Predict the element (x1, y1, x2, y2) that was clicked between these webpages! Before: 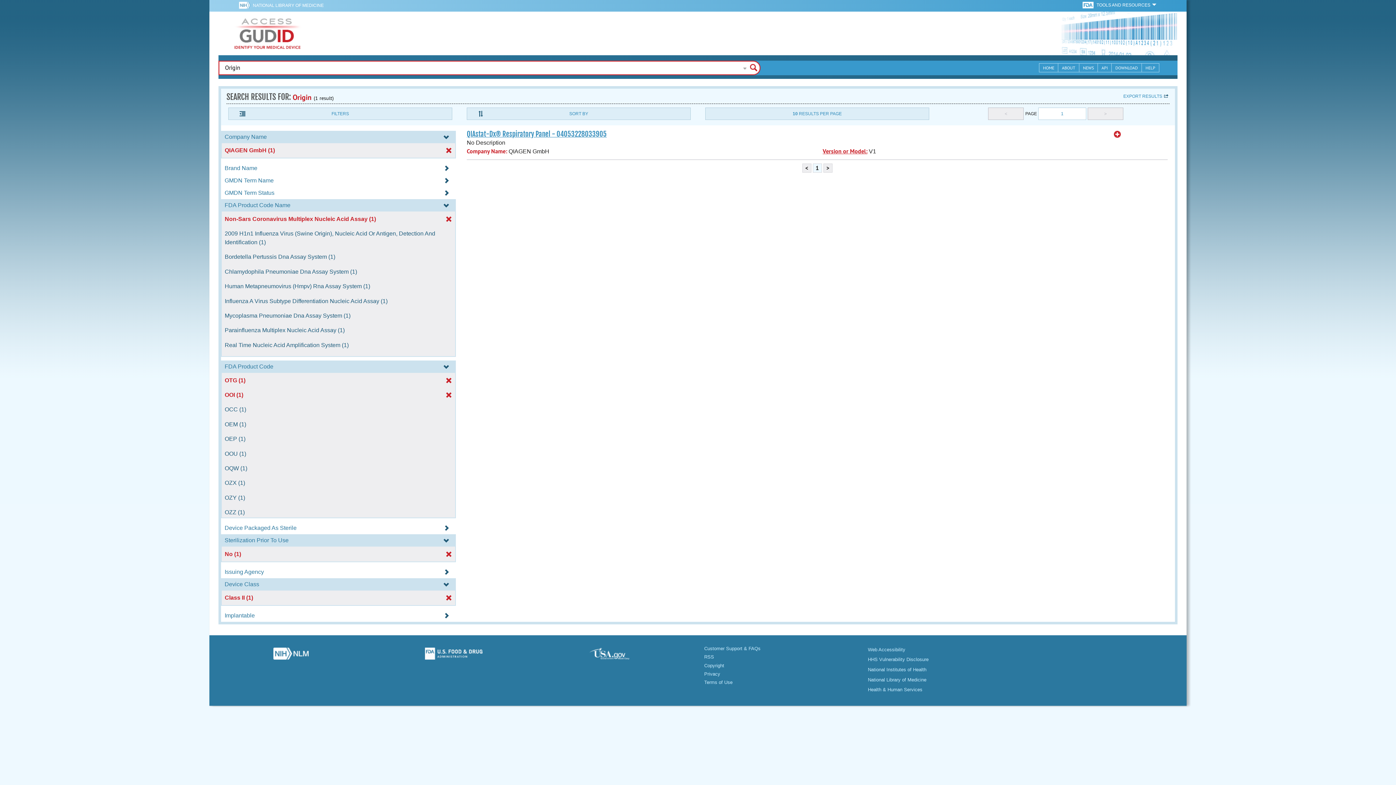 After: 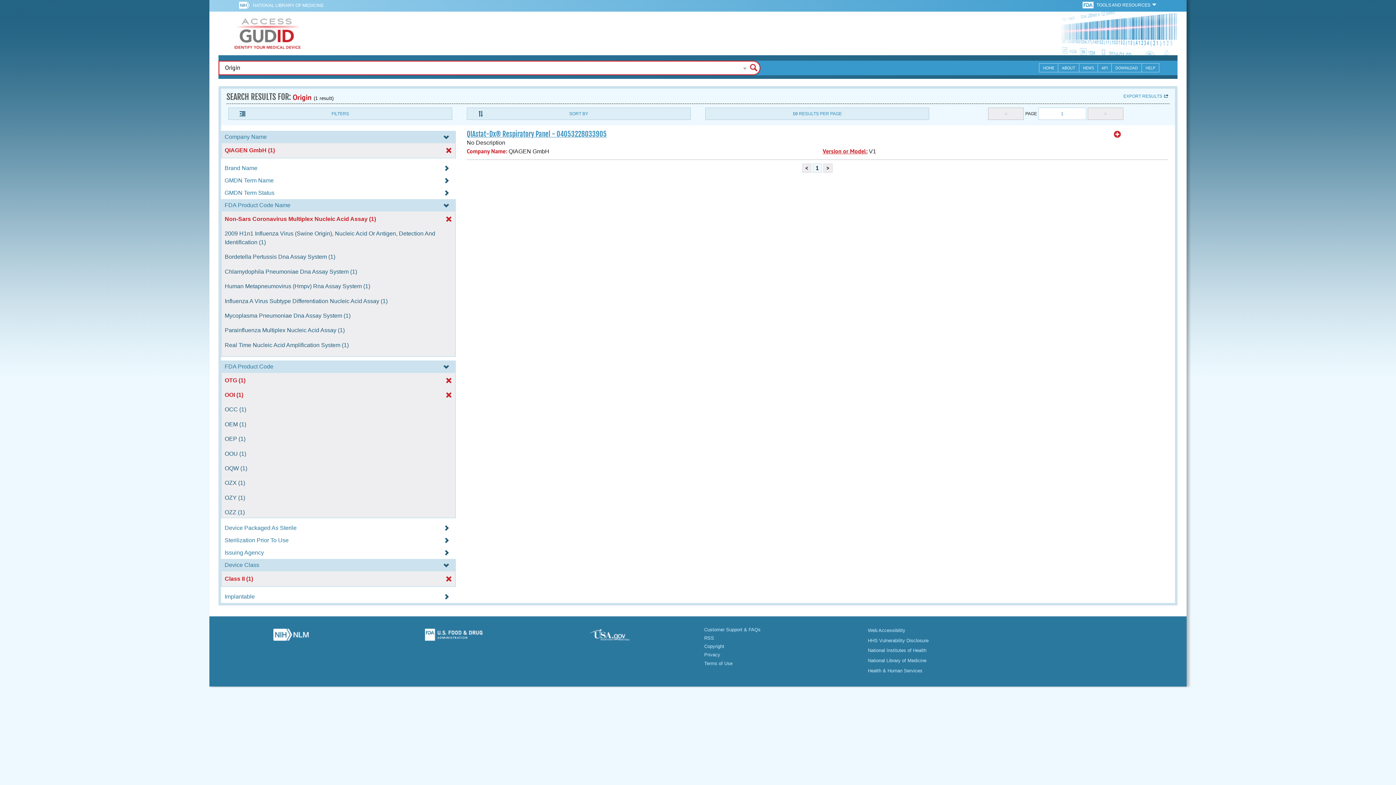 Action: label: No (1) bbox: (222, 551, 454, 557)